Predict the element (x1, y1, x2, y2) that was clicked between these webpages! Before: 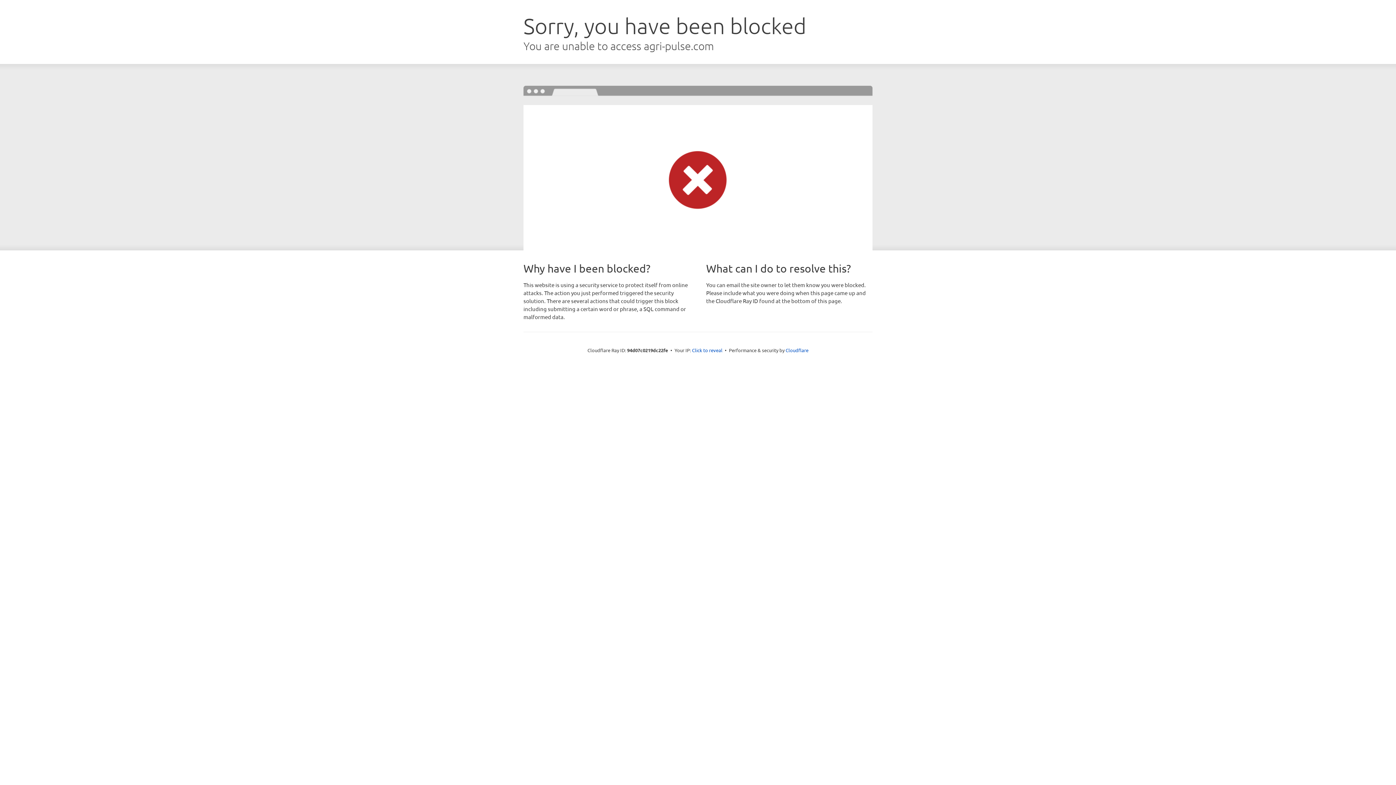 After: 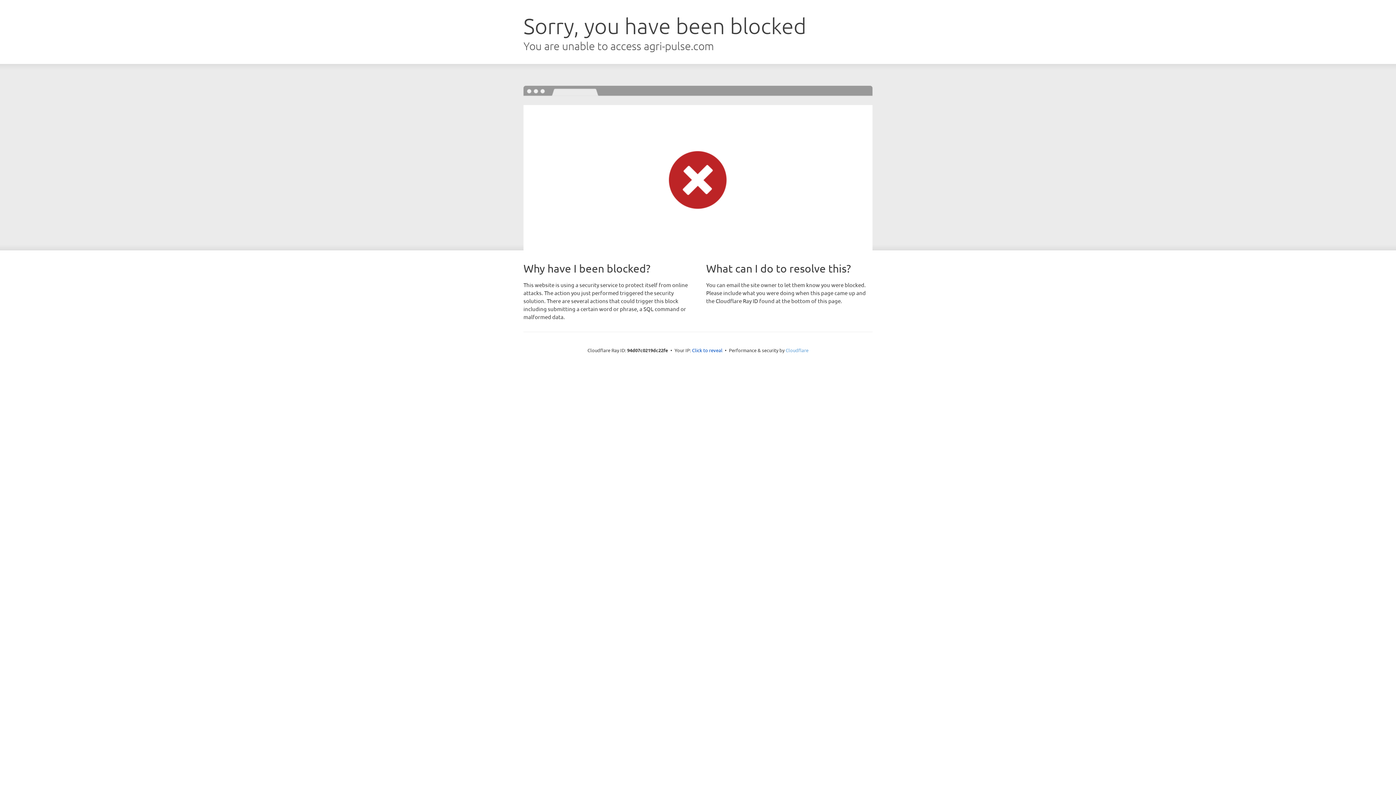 Action: label: Cloudflare bbox: (785, 347, 808, 353)